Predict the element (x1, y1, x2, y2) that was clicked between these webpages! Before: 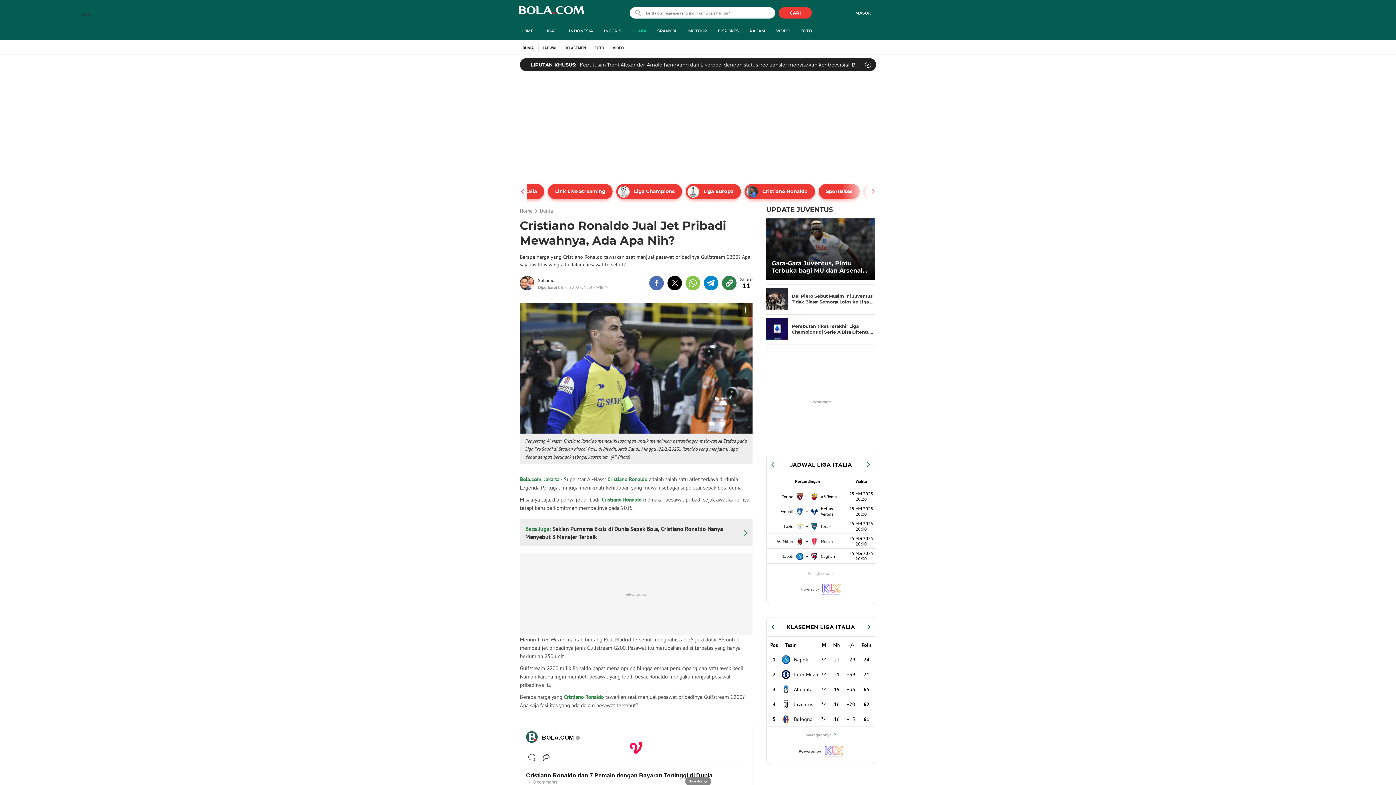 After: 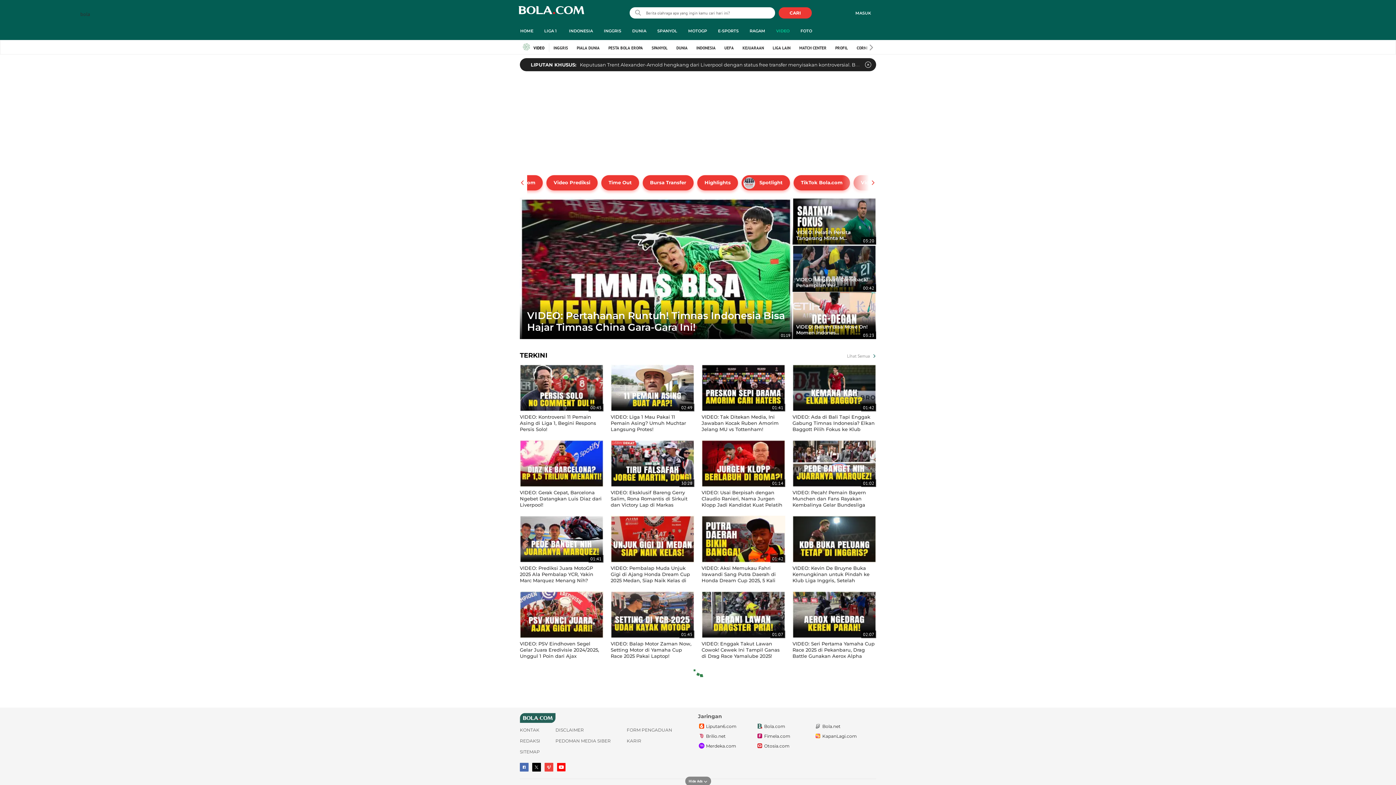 Action: bbox: (770, 96, 795, 114) label: VIDEO